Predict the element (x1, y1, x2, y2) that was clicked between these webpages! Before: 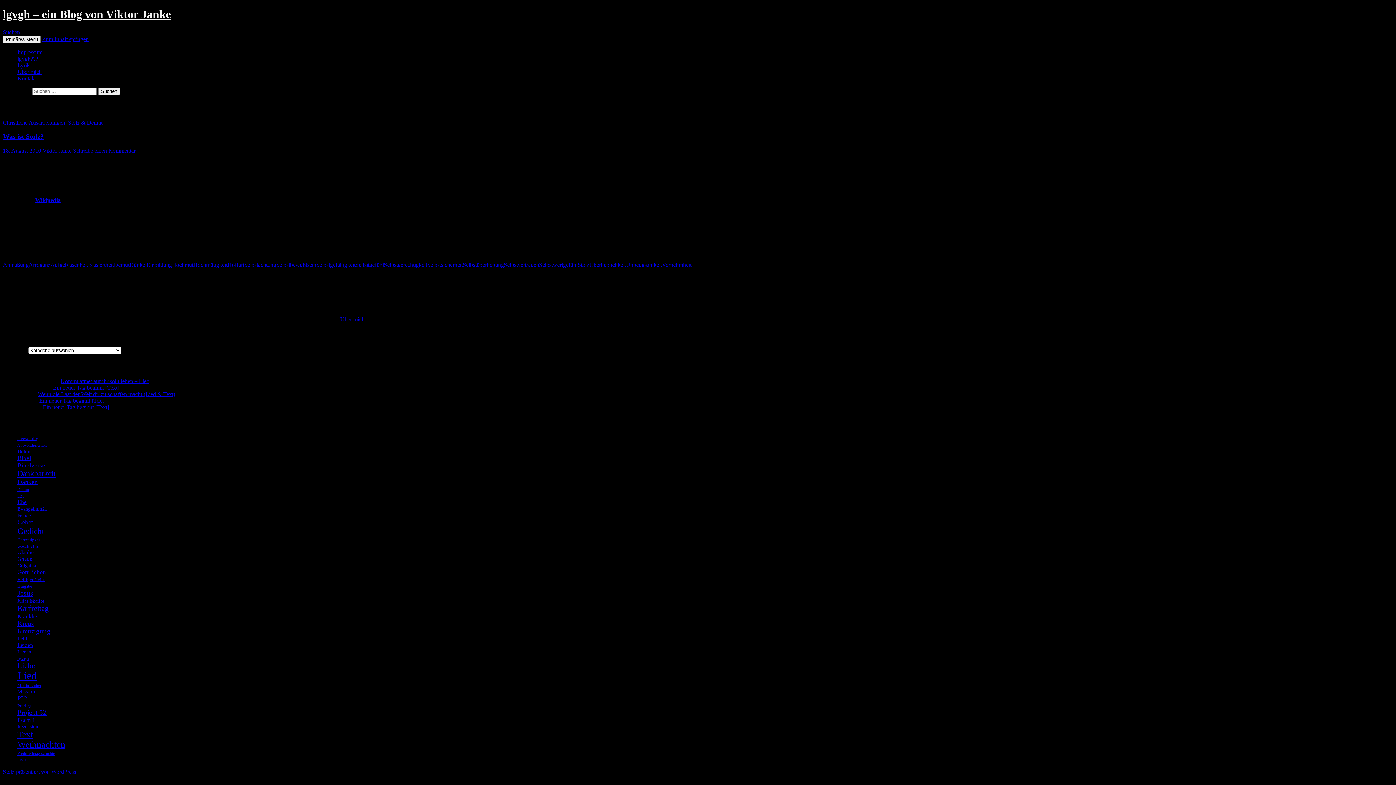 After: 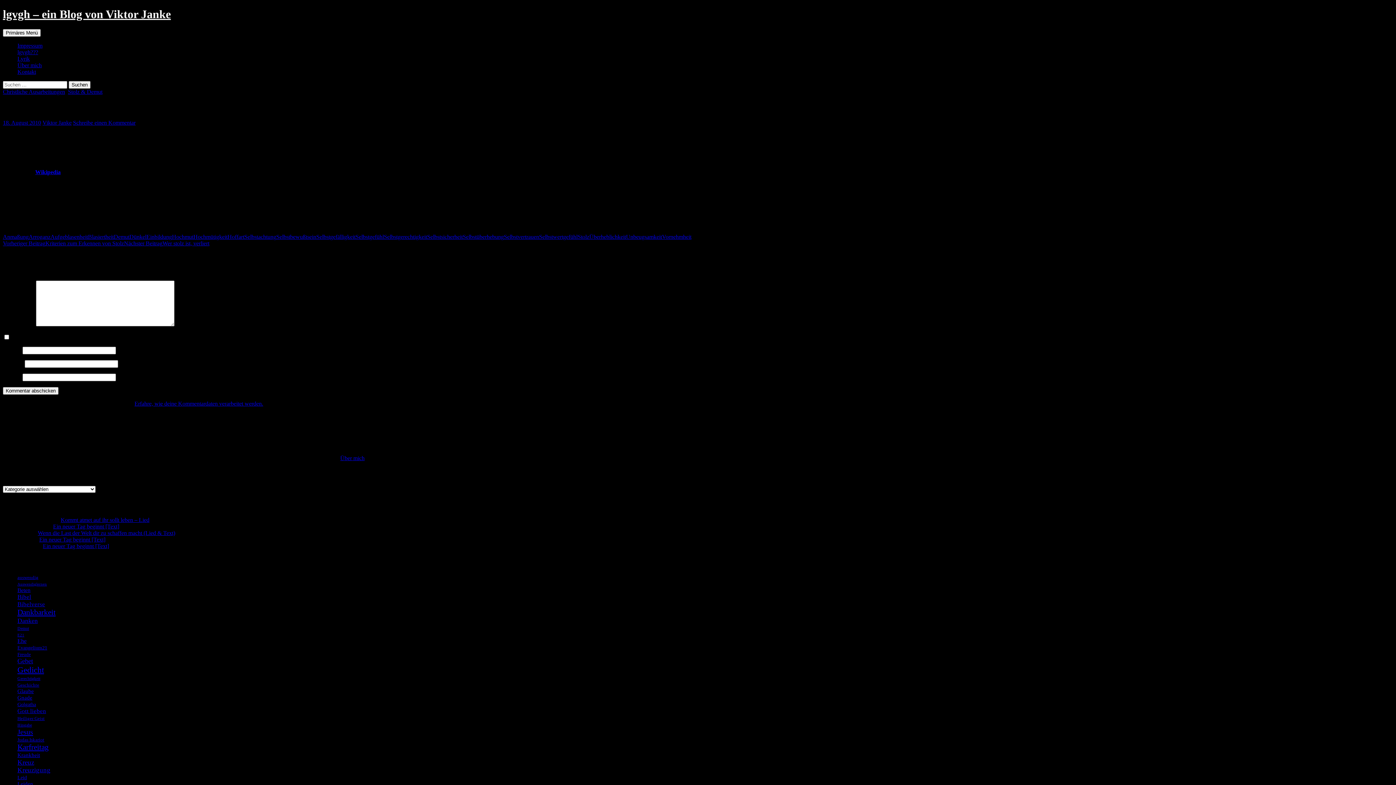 Action: bbox: (2, 132, 44, 140) label: Was ist Stolz?